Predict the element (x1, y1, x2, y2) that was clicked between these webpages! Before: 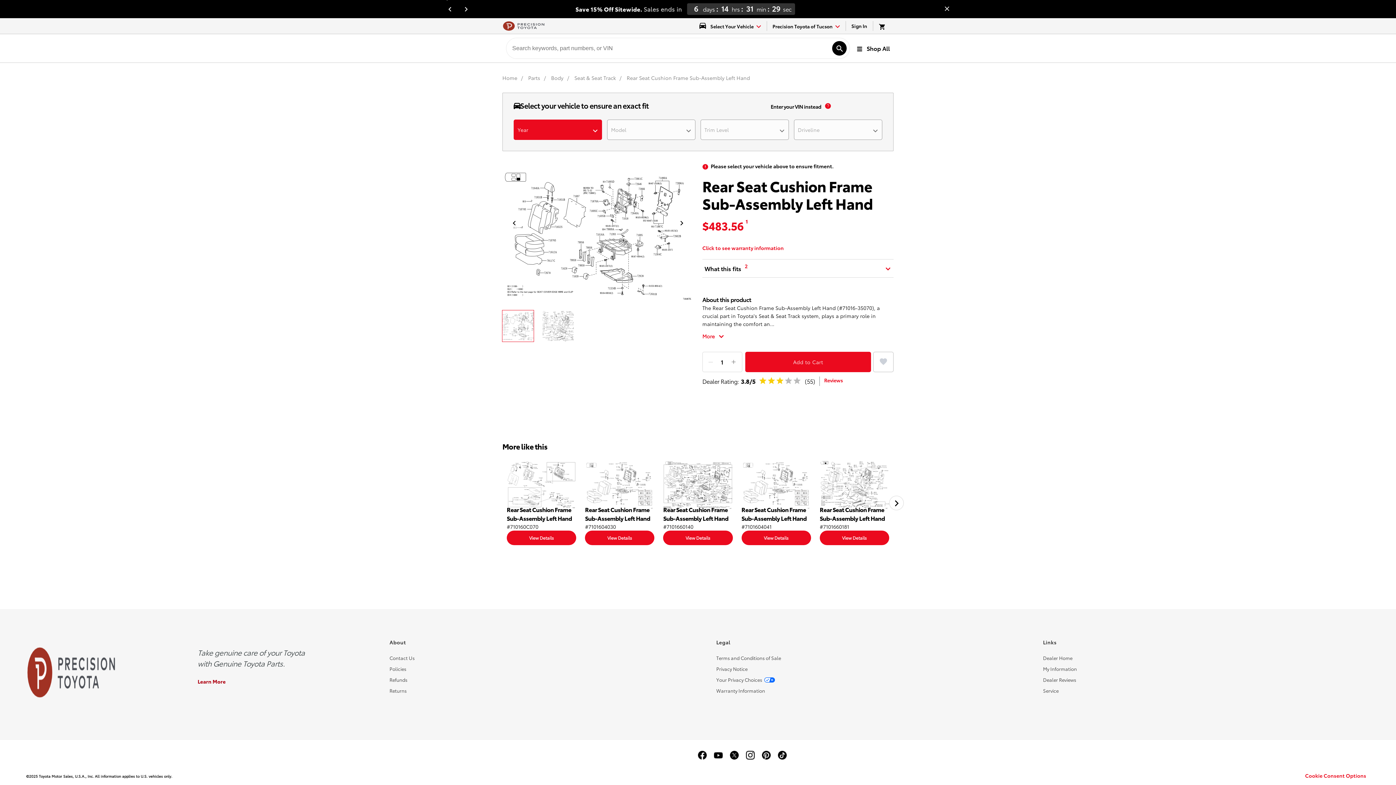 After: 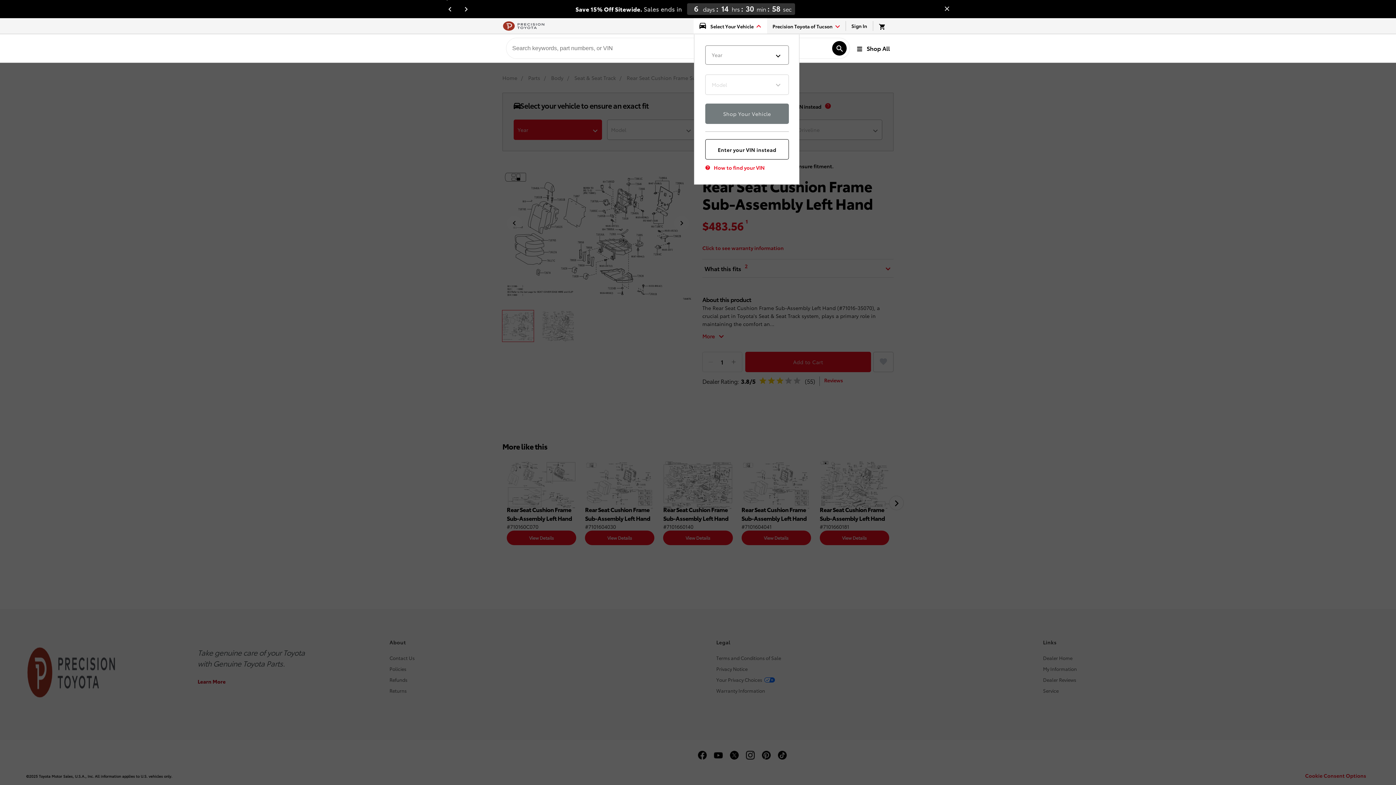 Action: bbox: (694, 21, 766, 30) label: select vehicle dropdown